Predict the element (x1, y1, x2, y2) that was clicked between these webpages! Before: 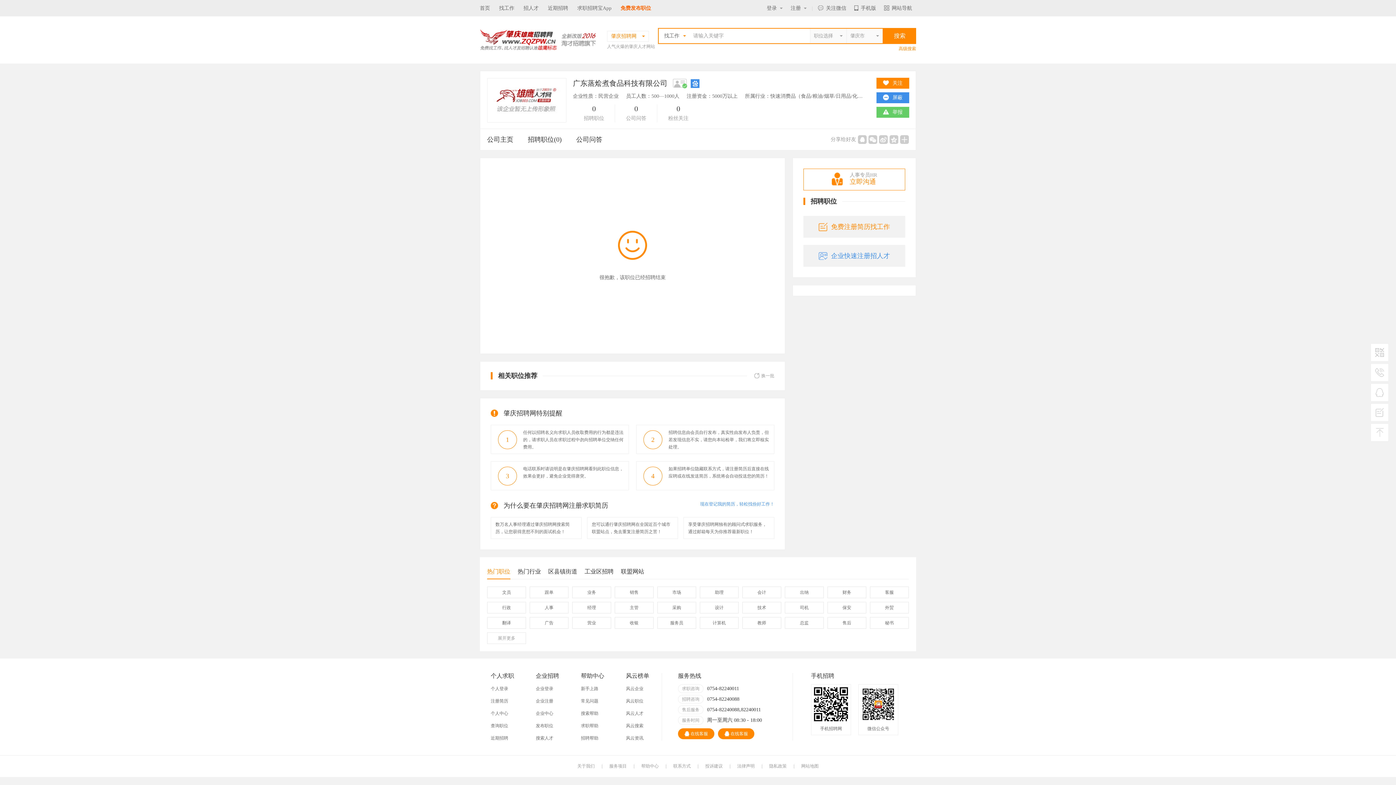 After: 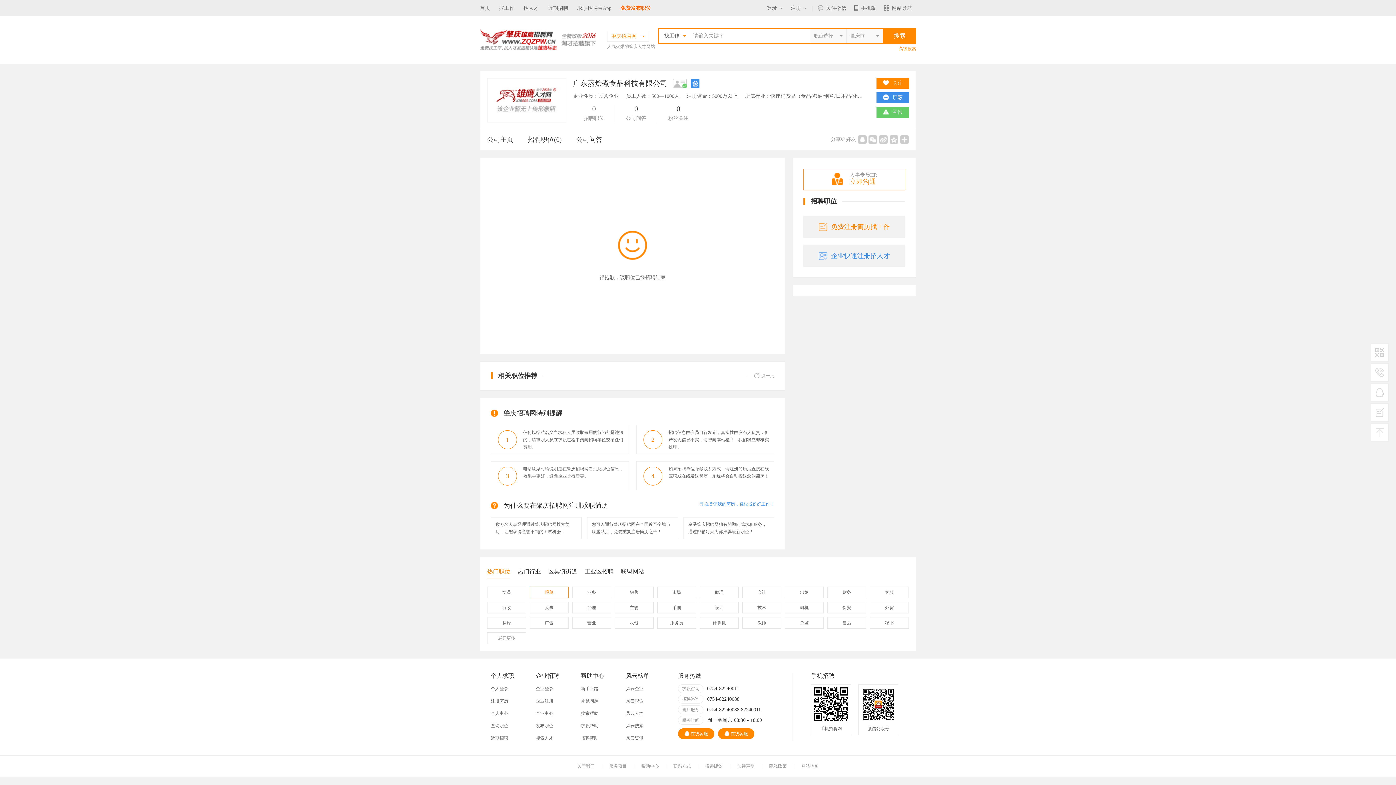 Action: label: 跟单 bbox: (529, 586, 568, 598)